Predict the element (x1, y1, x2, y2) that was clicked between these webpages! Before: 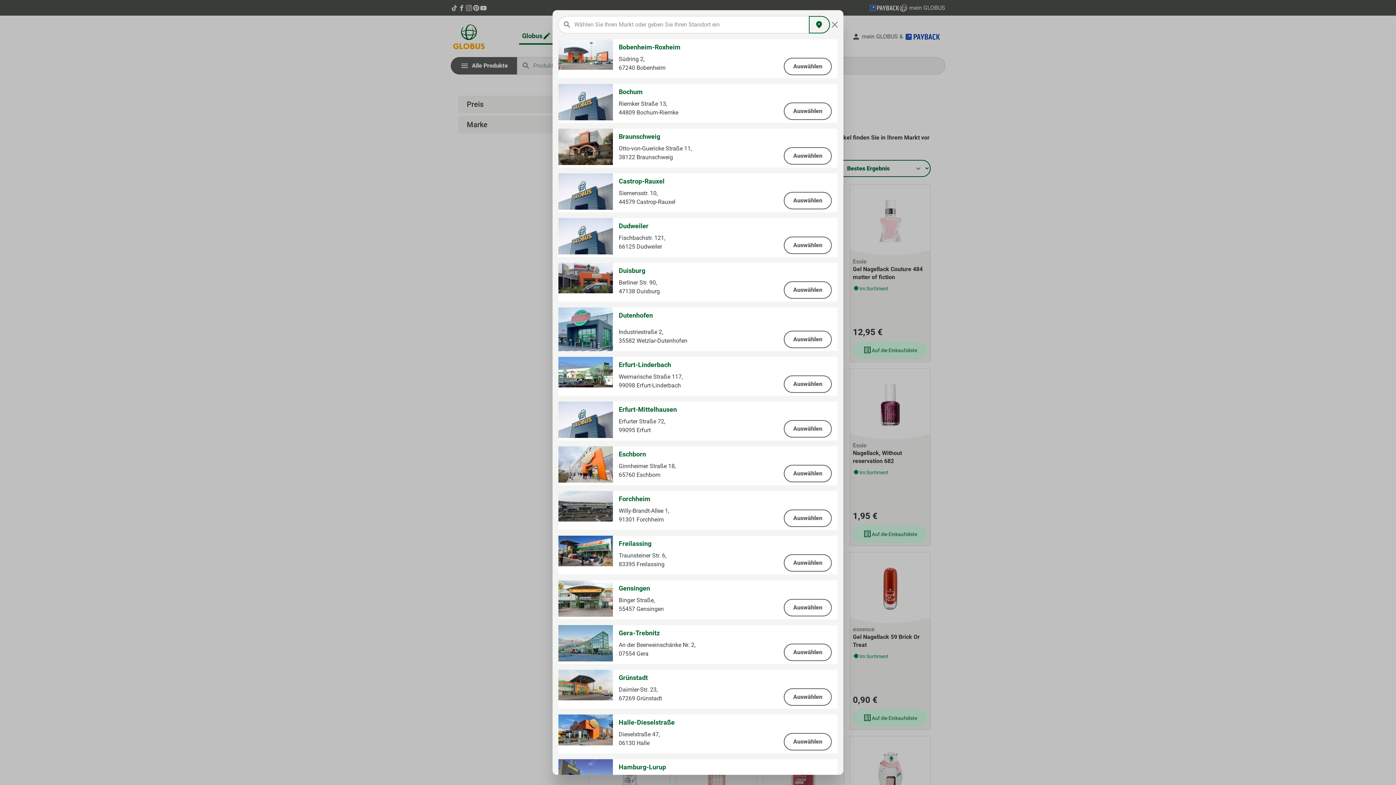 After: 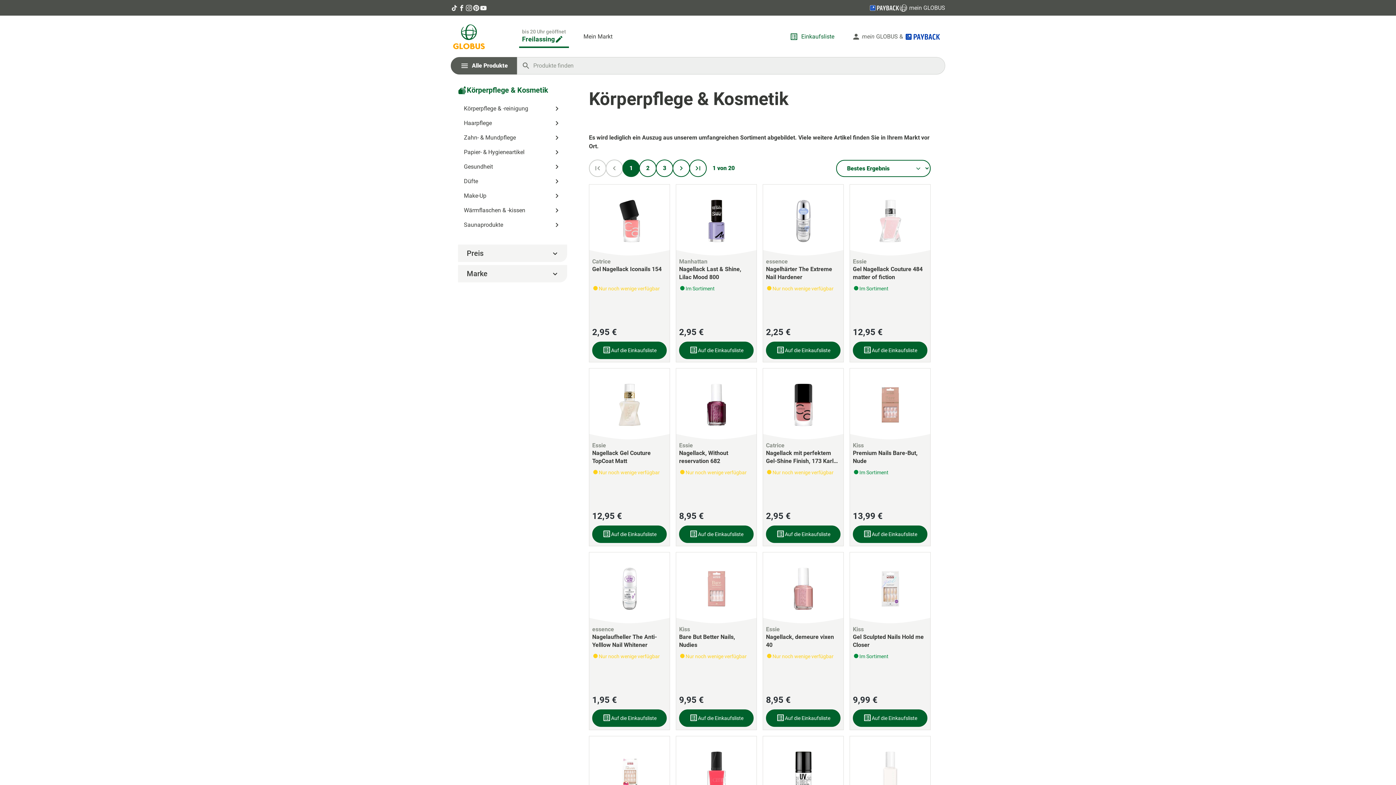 Action: bbox: (784, 554, 832, 572) label: Auswählen